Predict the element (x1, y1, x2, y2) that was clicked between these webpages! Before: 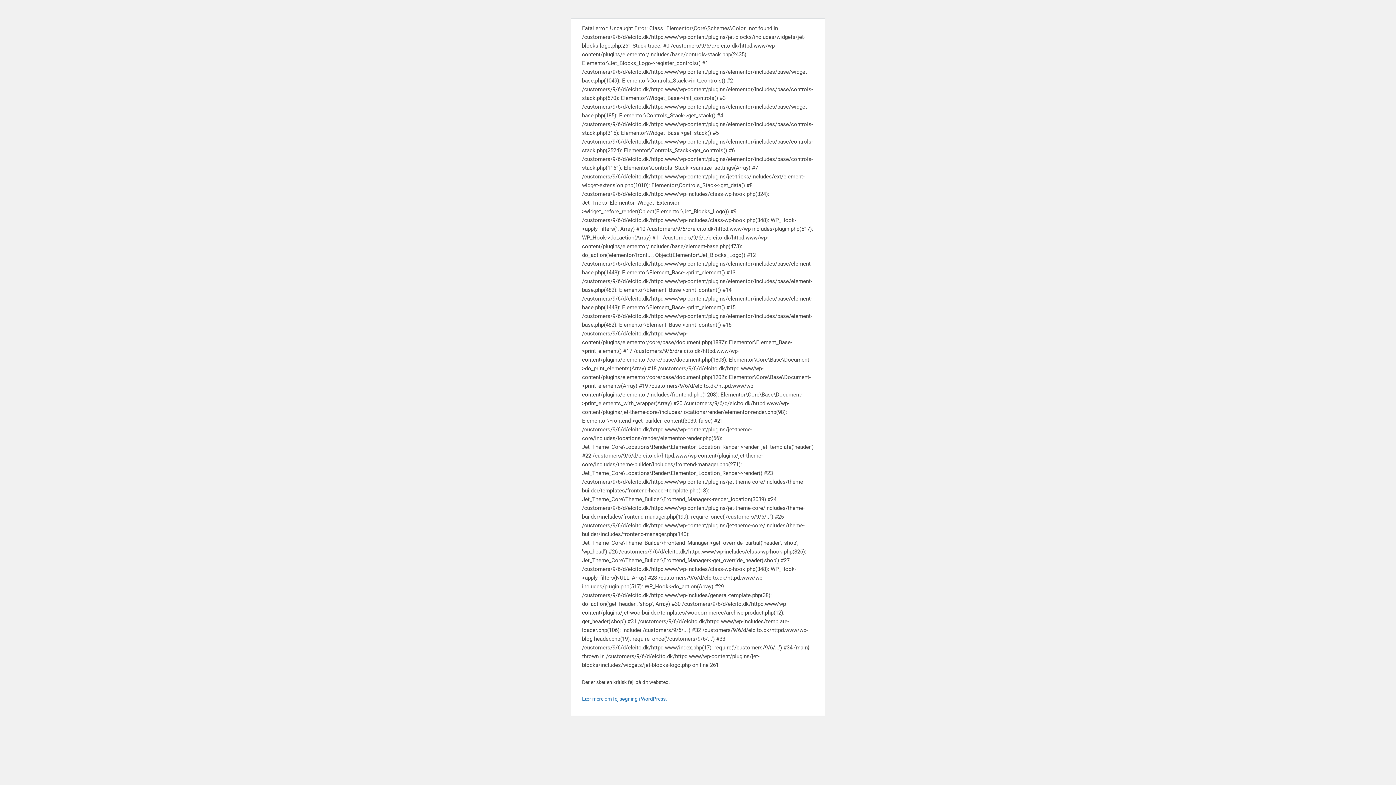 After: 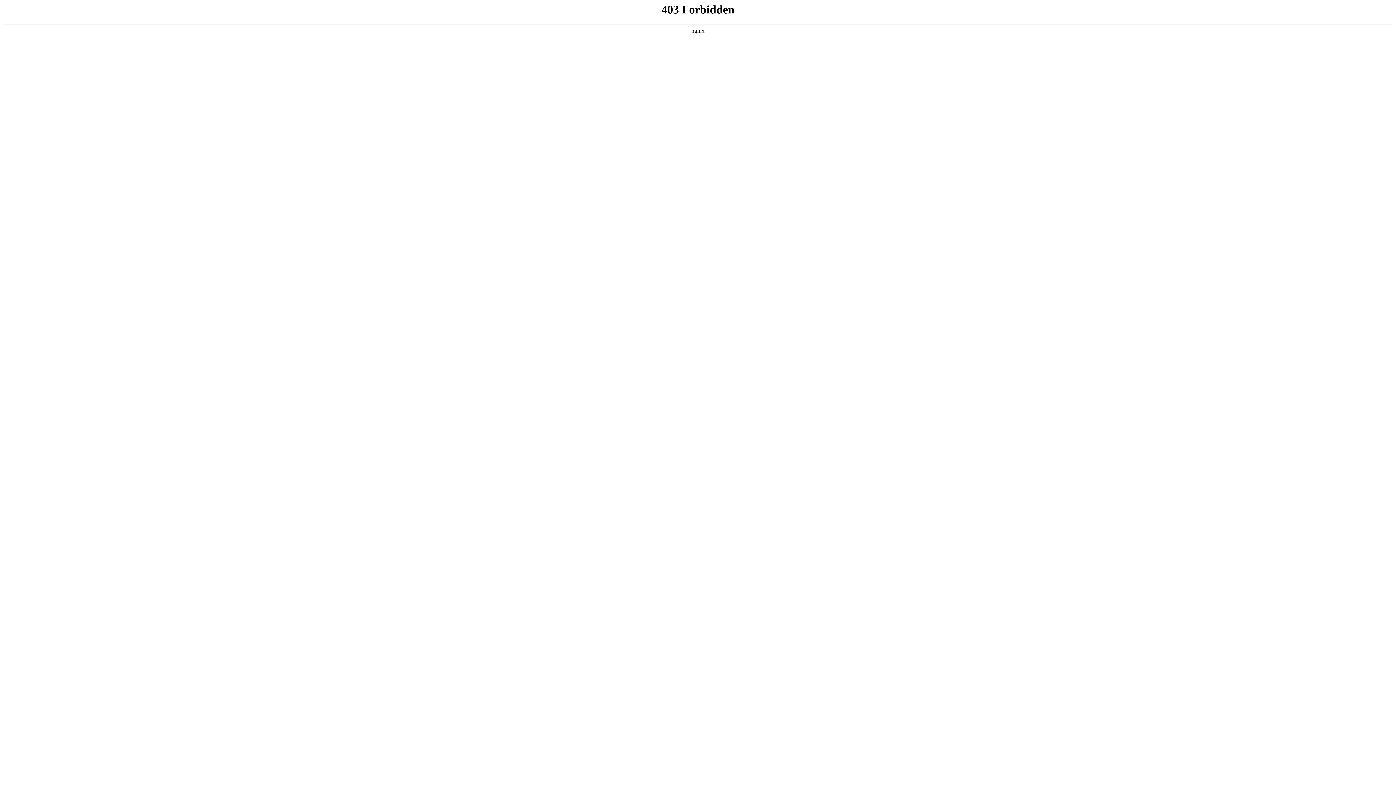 Action: bbox: (582, 696, 667, 702) label: Lær mere om fejlsøgning i WordPress.